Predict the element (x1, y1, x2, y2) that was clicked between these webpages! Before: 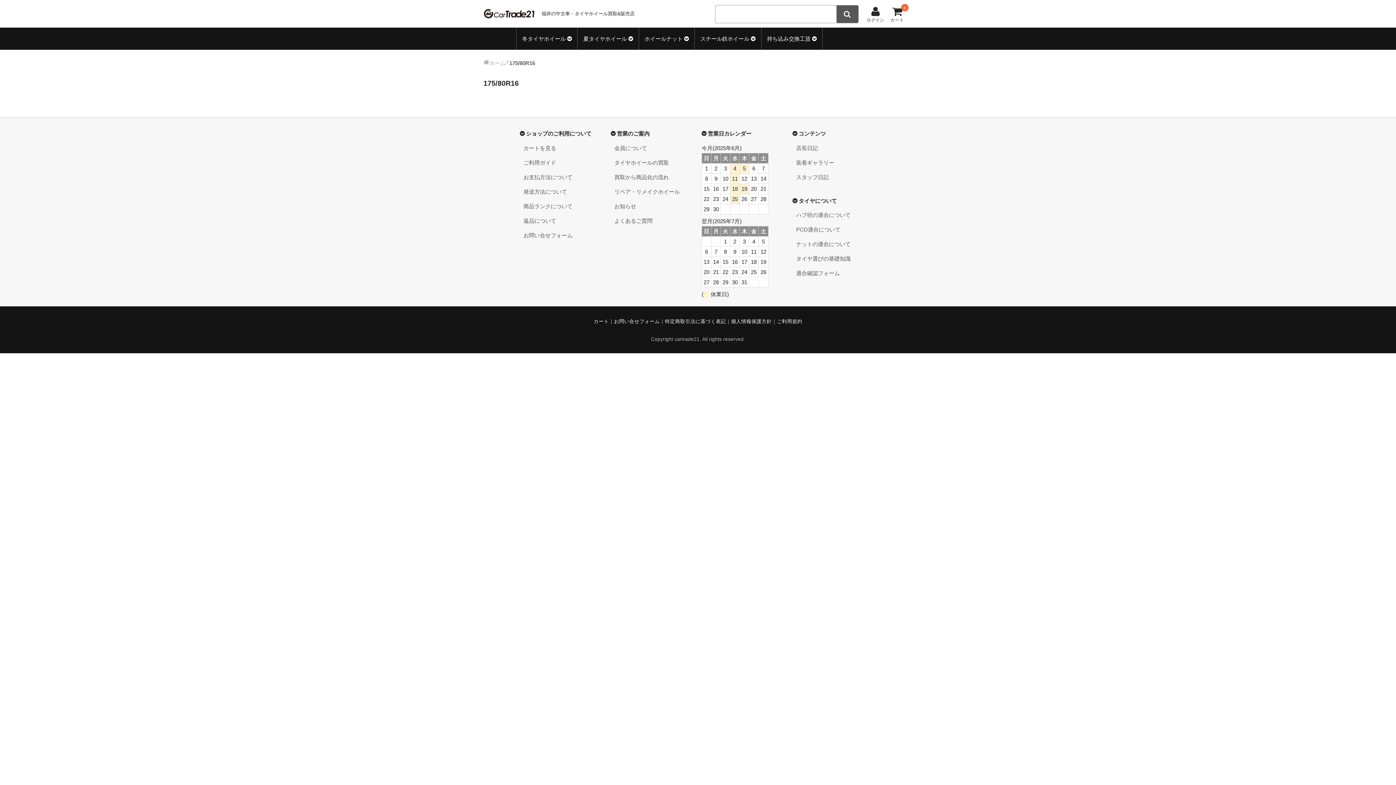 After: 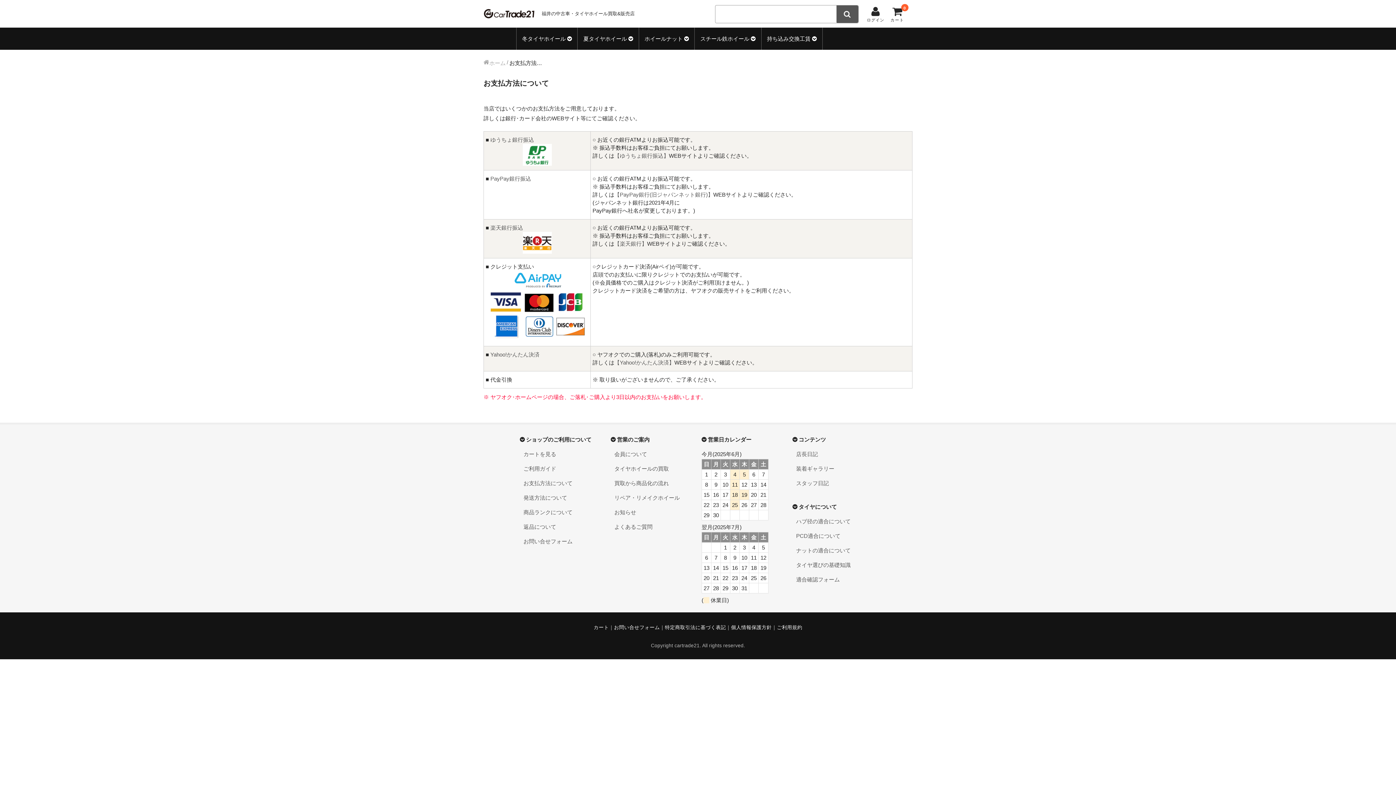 Action: bbox: (523, 172, 572, 184) label: お支払方法について